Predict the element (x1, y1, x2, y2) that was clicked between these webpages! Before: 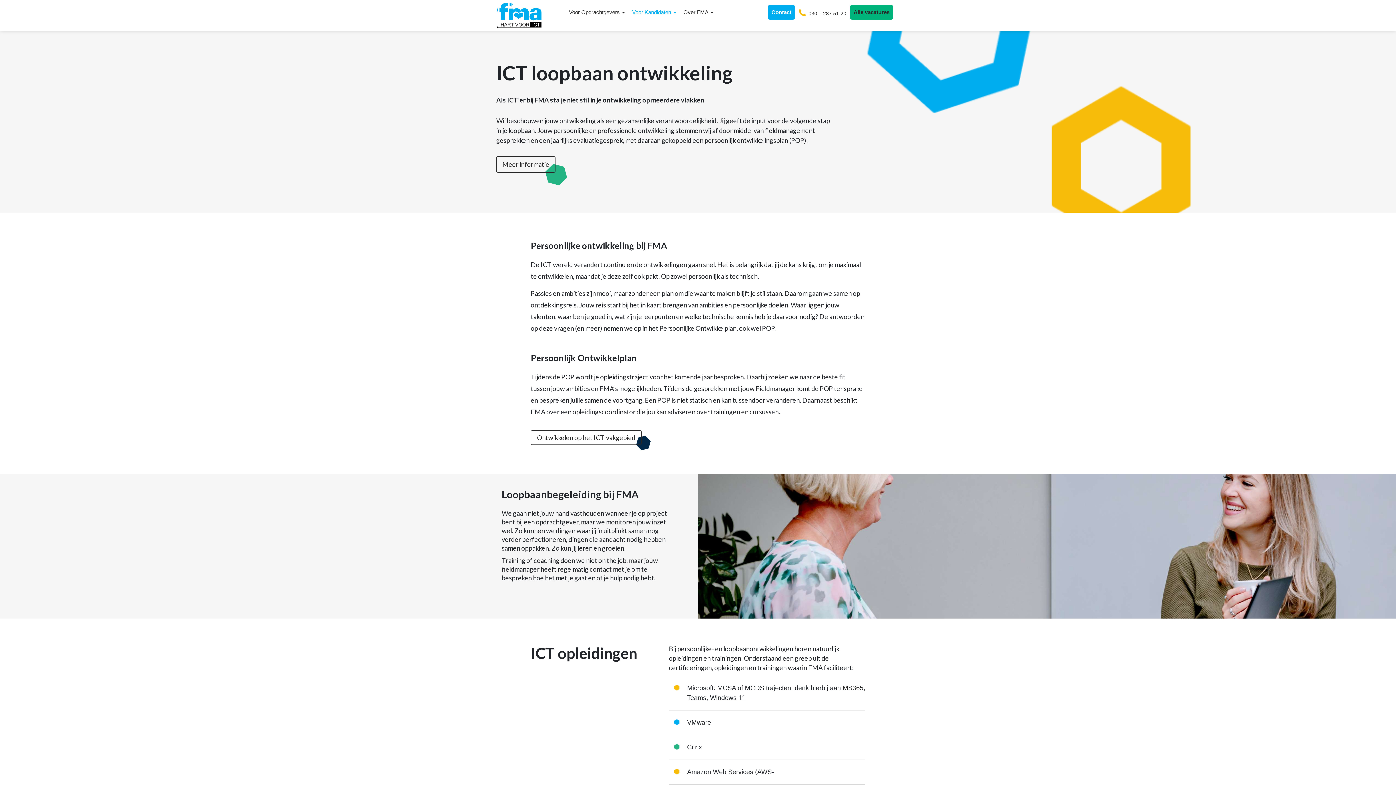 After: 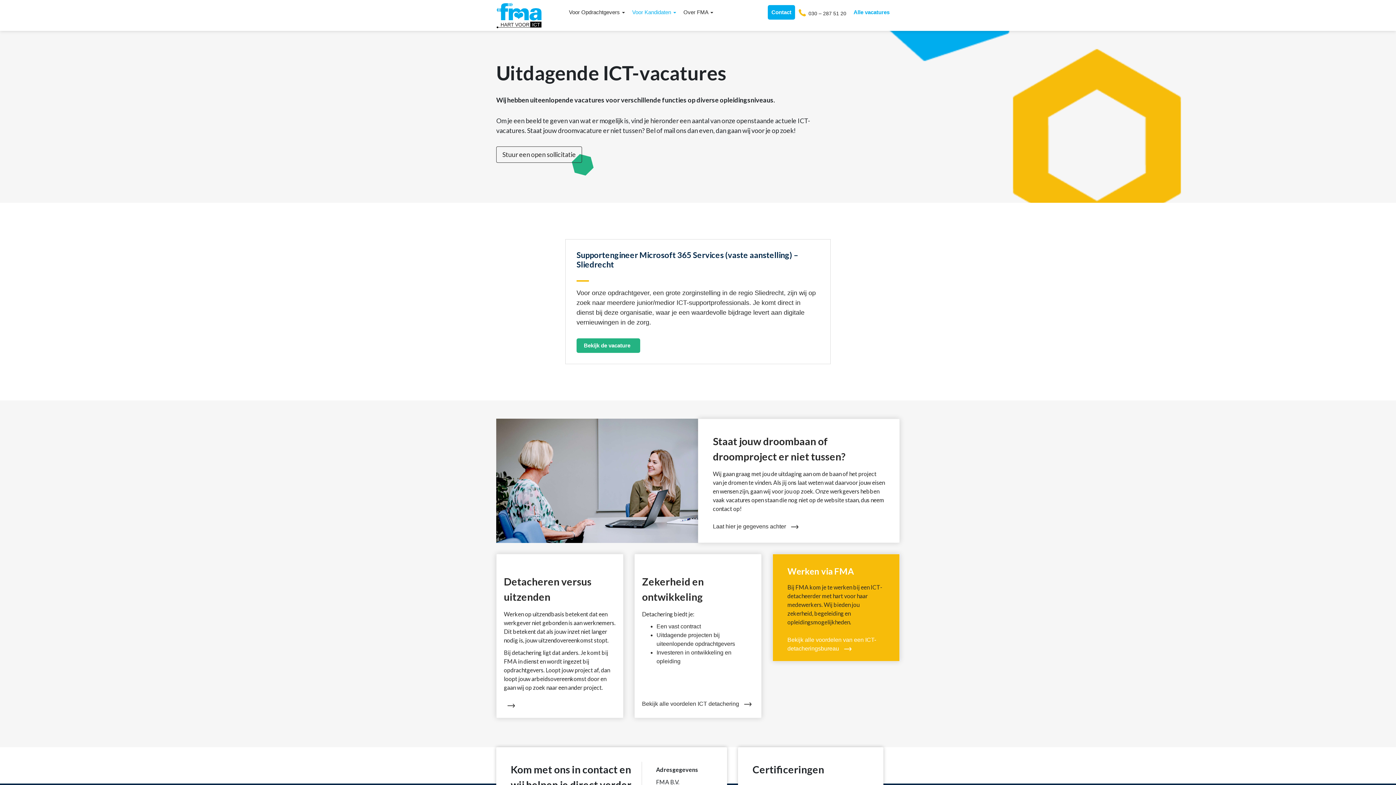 Action: label: Alle vacatures bbox: (850, 5, 893, 19)